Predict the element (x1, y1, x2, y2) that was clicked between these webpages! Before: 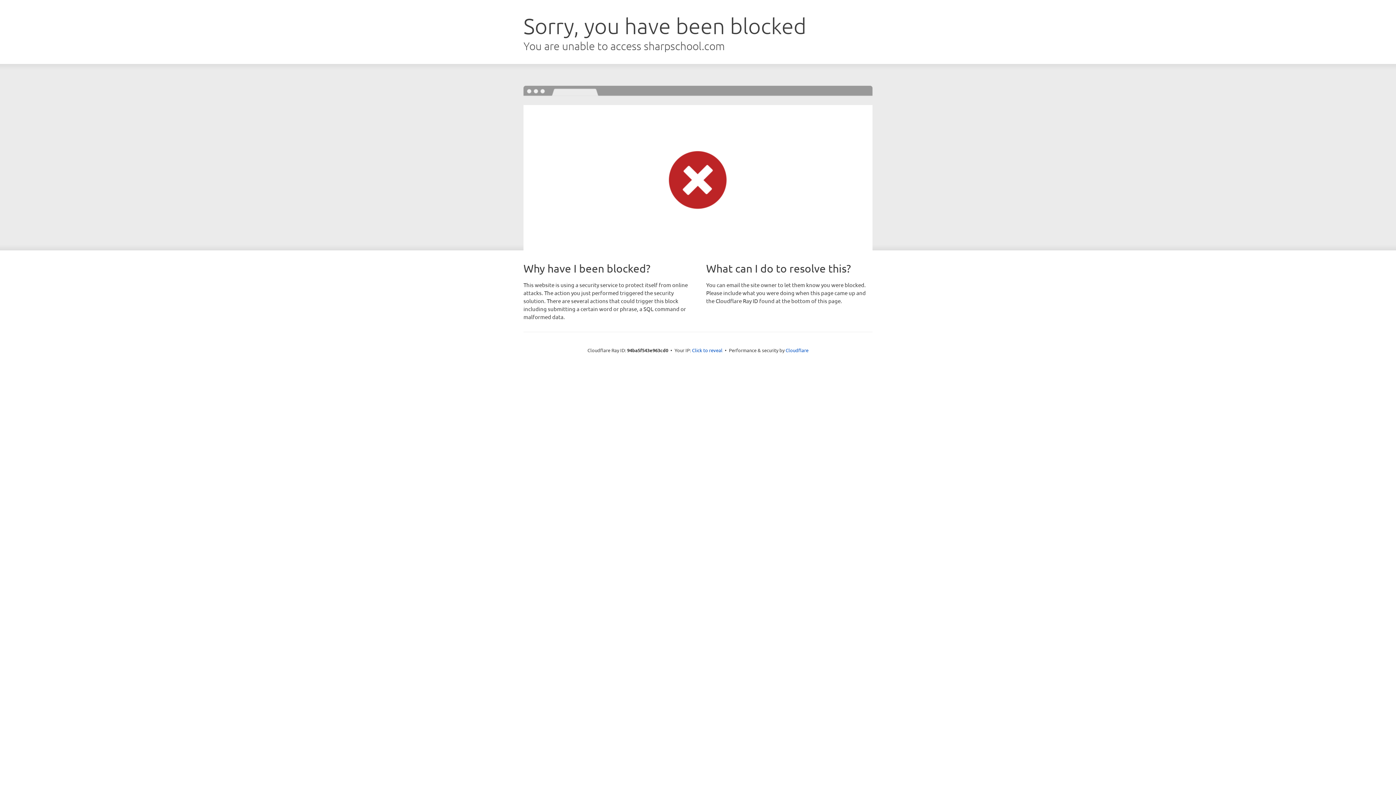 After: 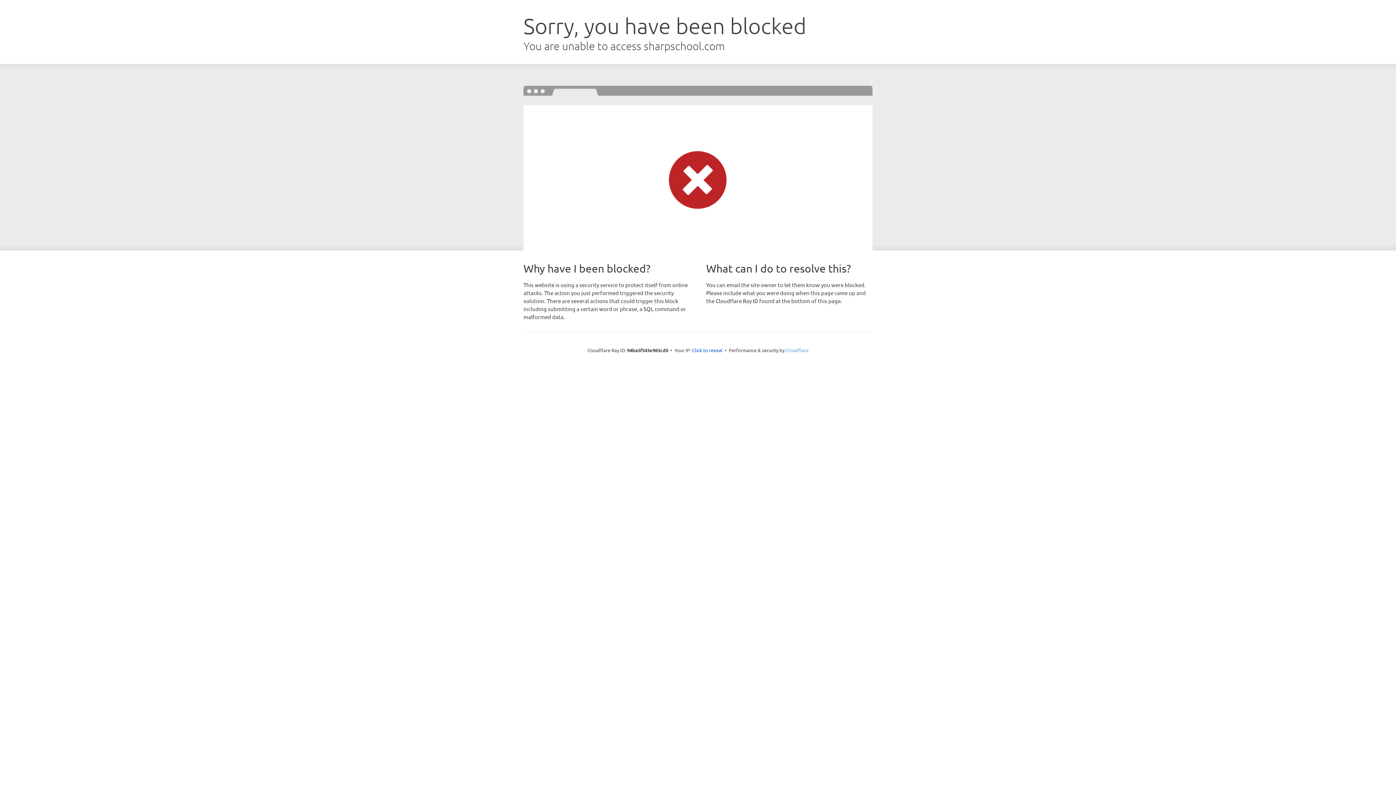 Action: bbox: (785, 347, 808, 353) label: Cloudflare